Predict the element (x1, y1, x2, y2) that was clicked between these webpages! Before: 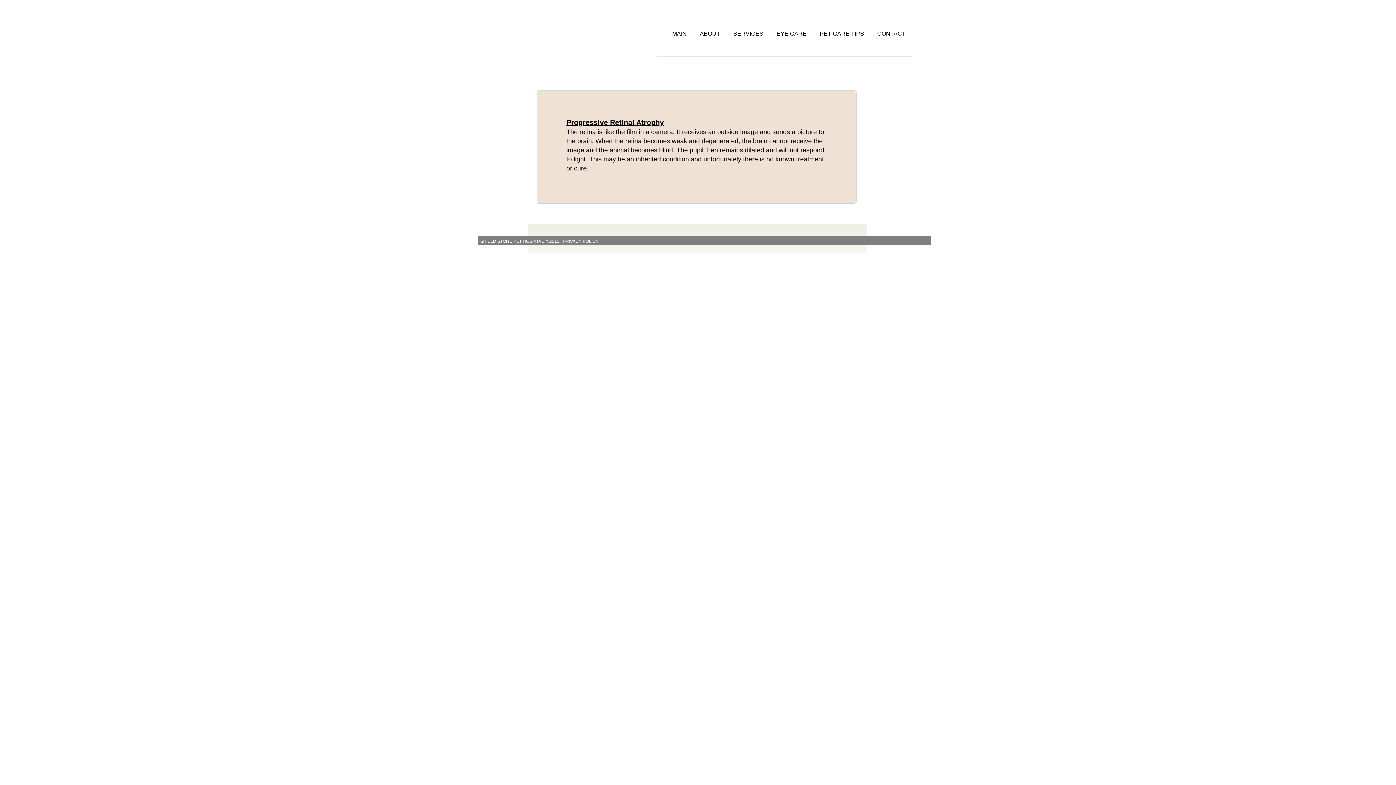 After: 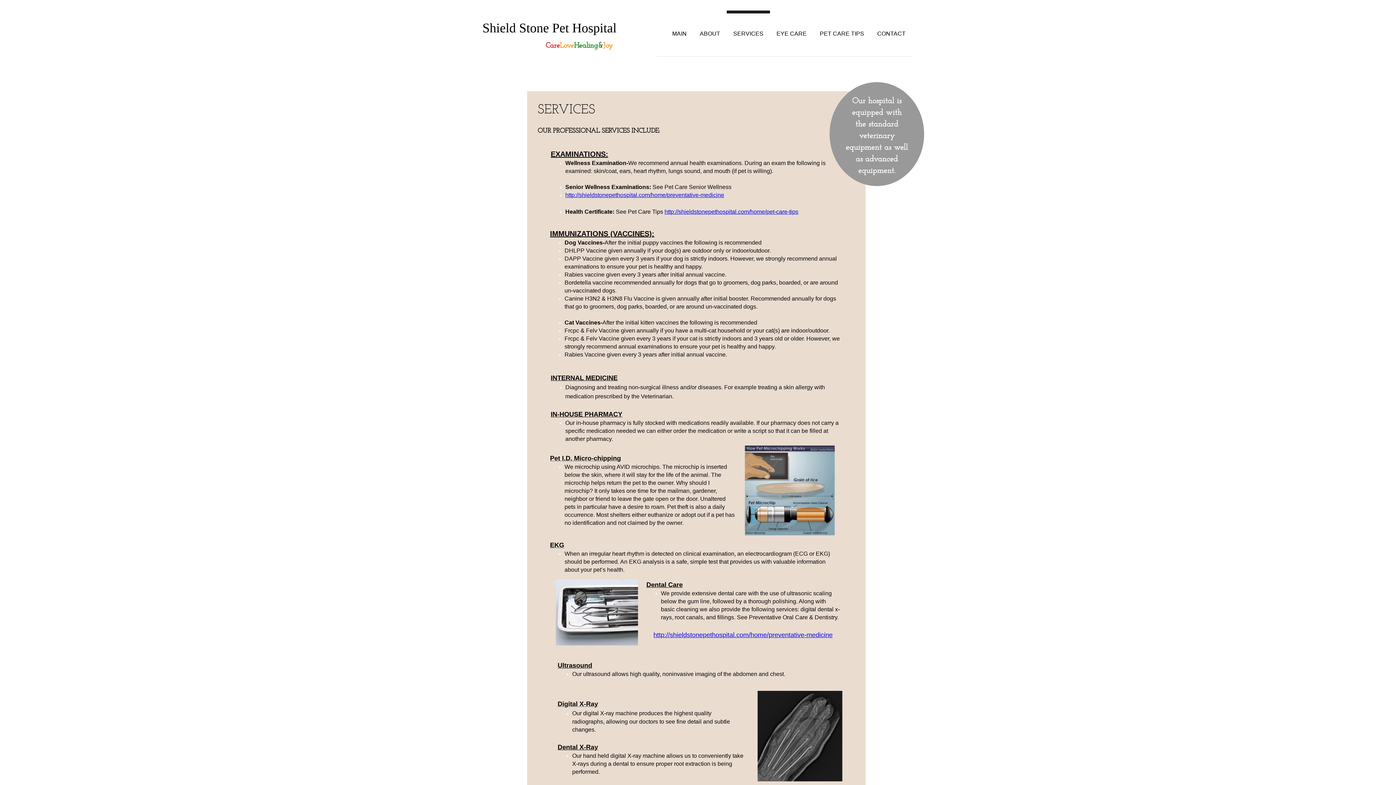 Action: label: SERVICES bbox: (726, 10, 770, 54)